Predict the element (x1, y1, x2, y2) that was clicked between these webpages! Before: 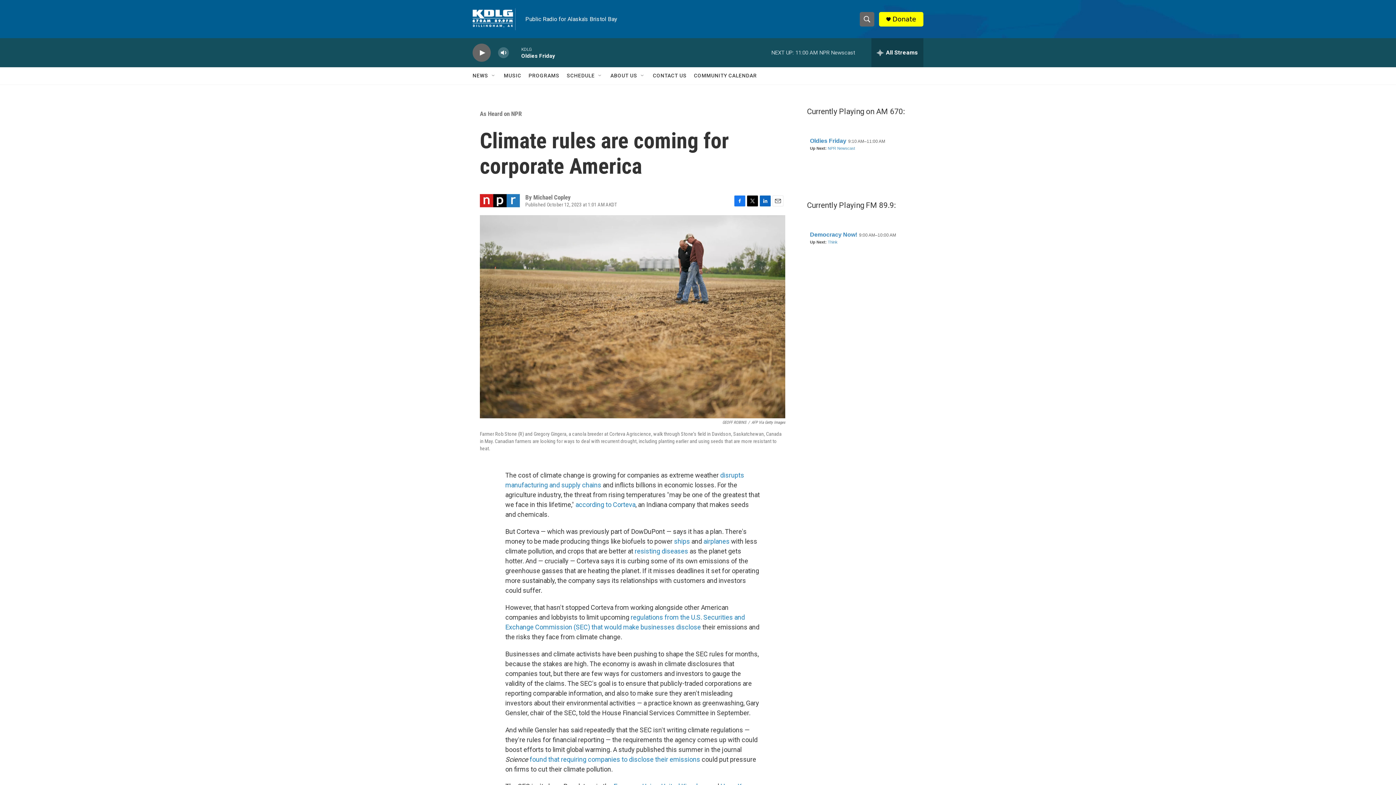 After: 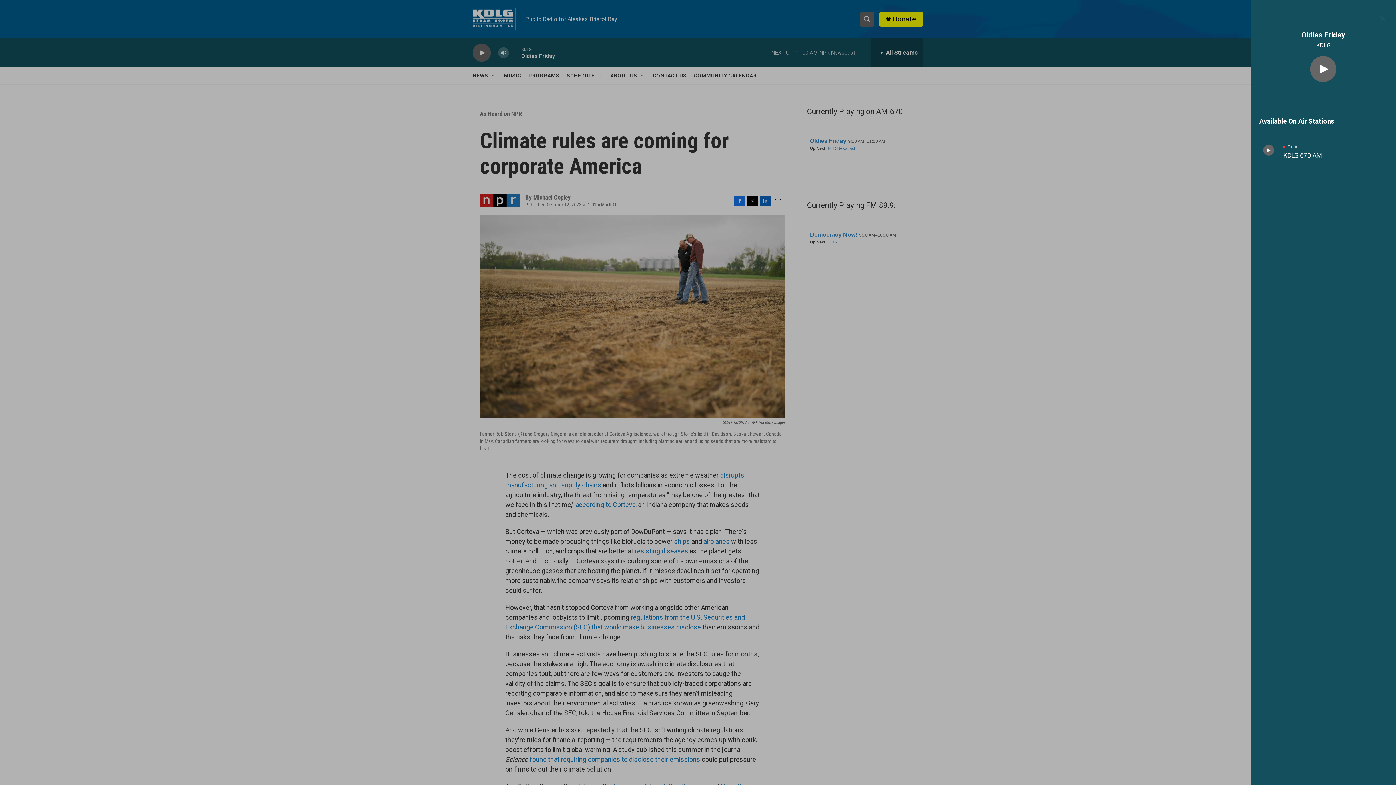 Action: bbox: (871, 38, 923, 67) label: all streams